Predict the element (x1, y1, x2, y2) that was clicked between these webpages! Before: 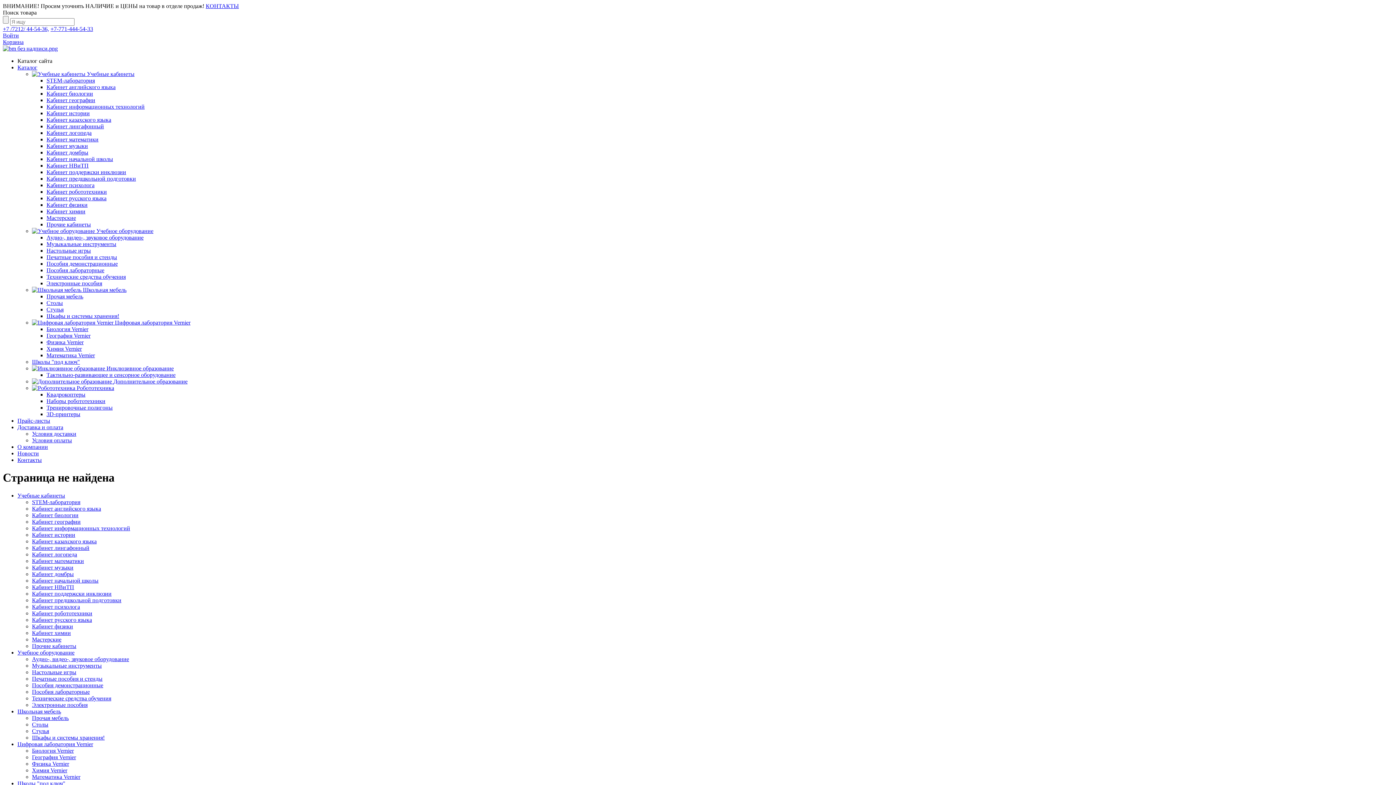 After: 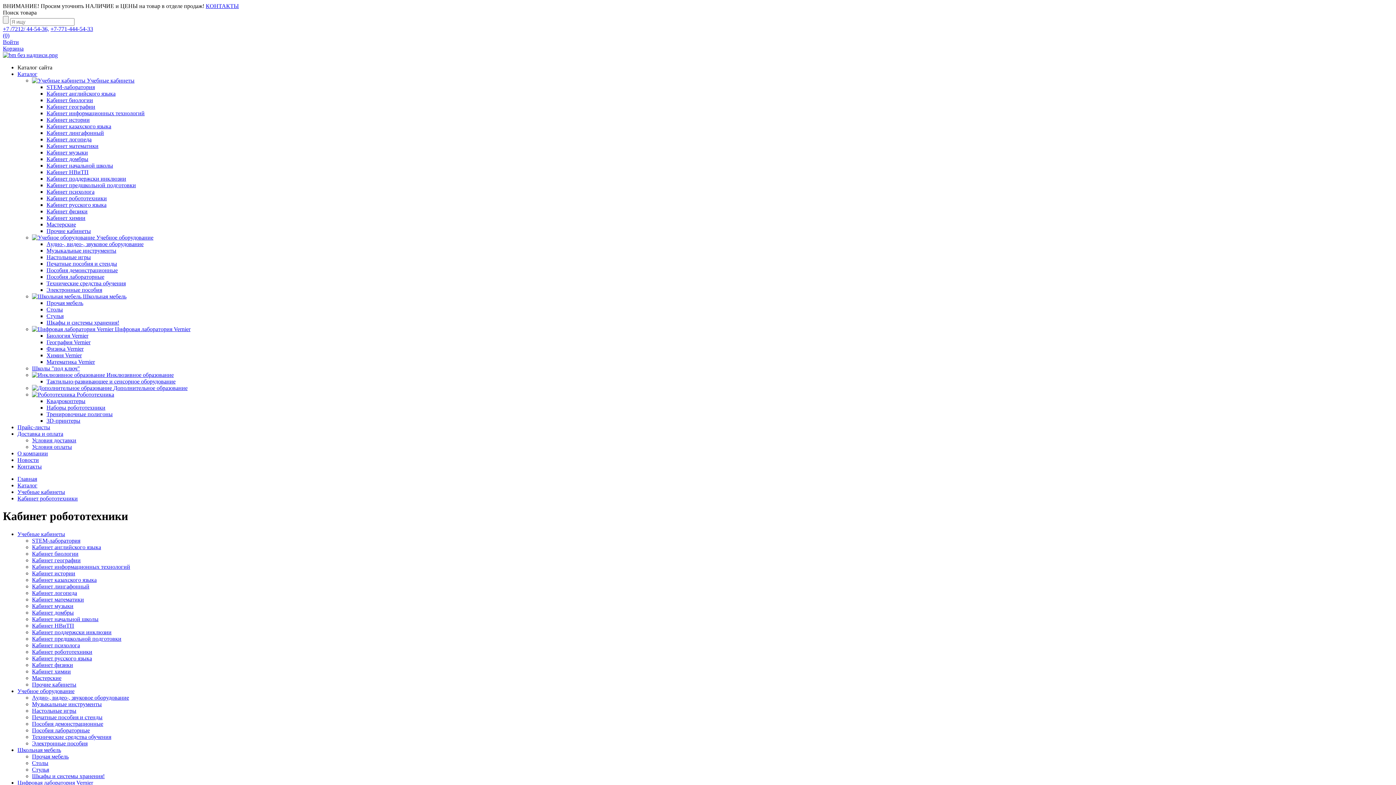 Action: label: Кабинет робототехники bbox: (32, 610, 92, 616)